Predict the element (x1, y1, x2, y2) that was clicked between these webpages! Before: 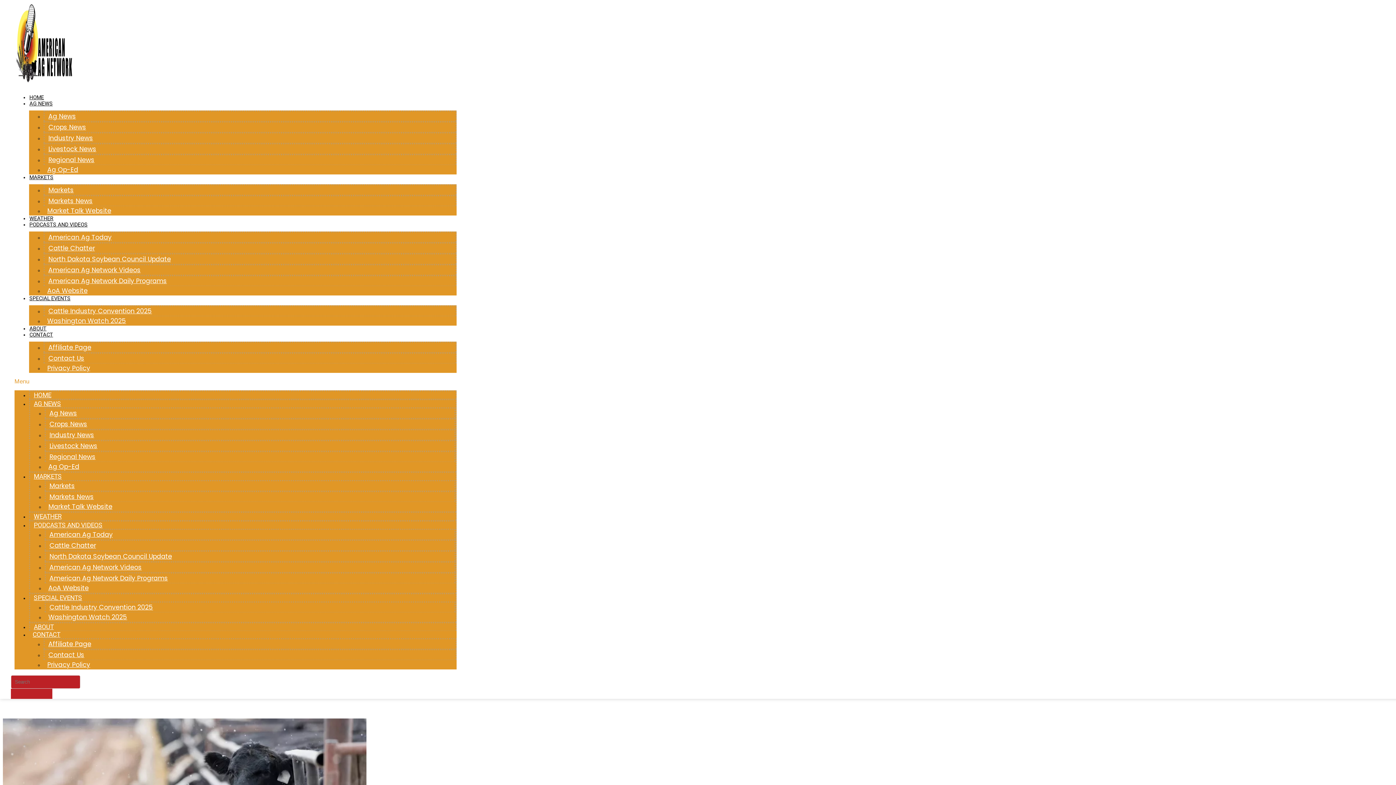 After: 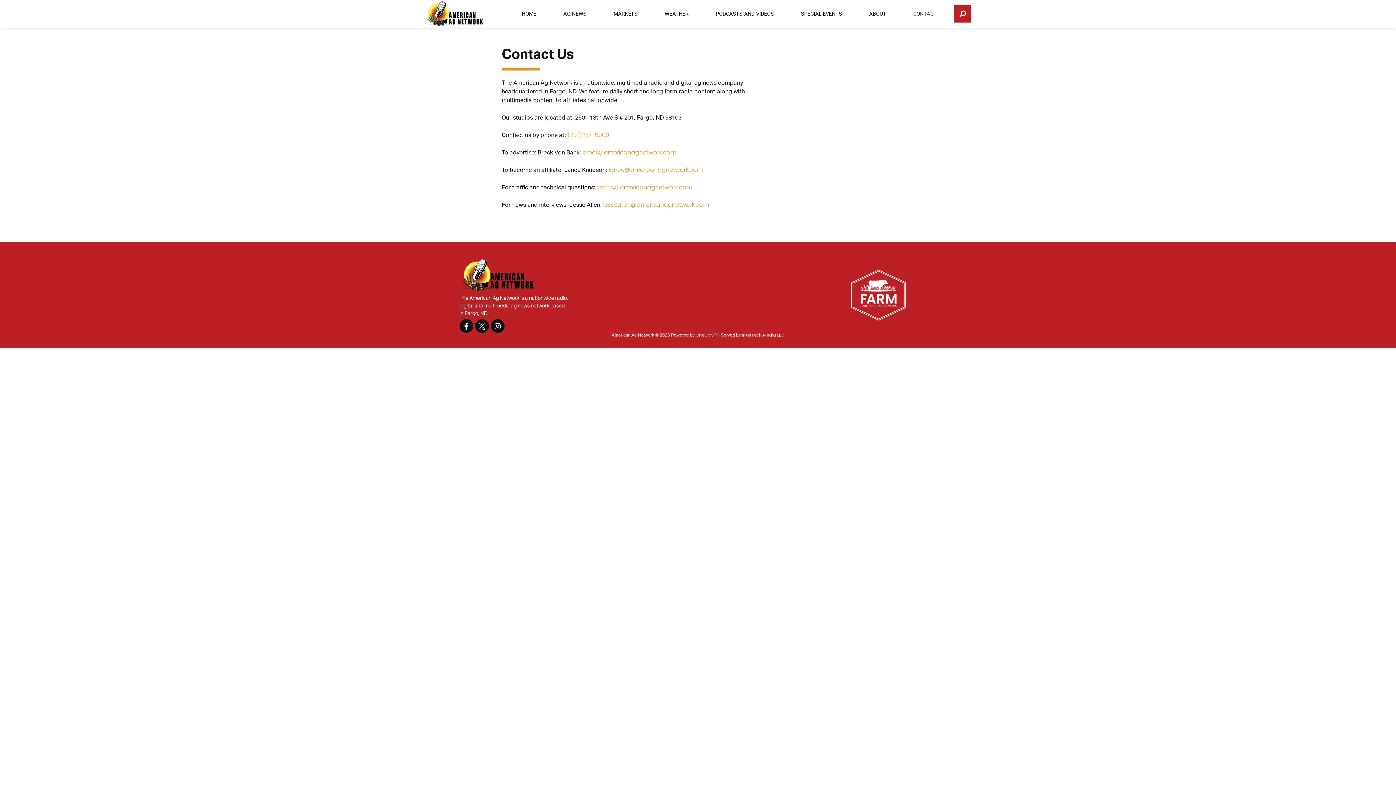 Action: bbox: (44, 350, 88, 366) label: Contact Us